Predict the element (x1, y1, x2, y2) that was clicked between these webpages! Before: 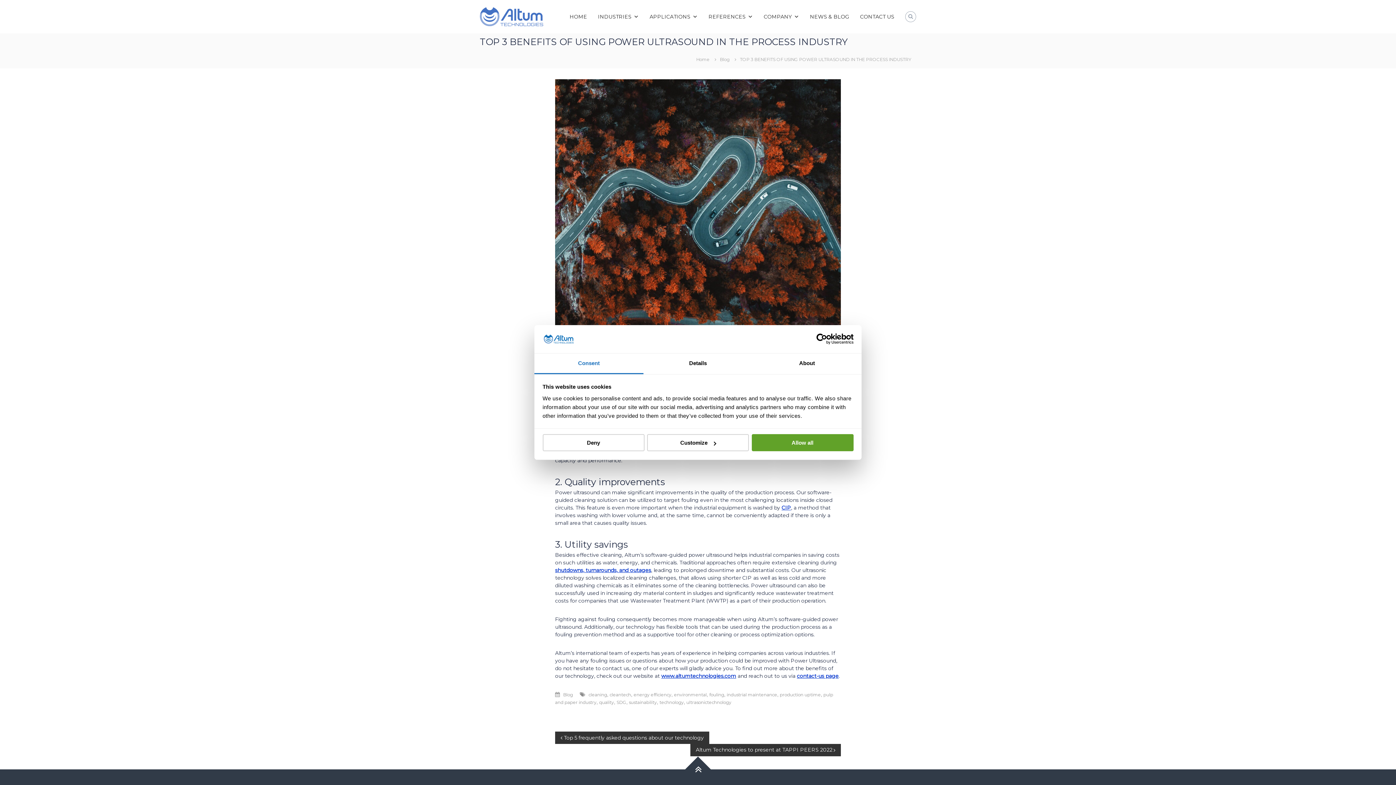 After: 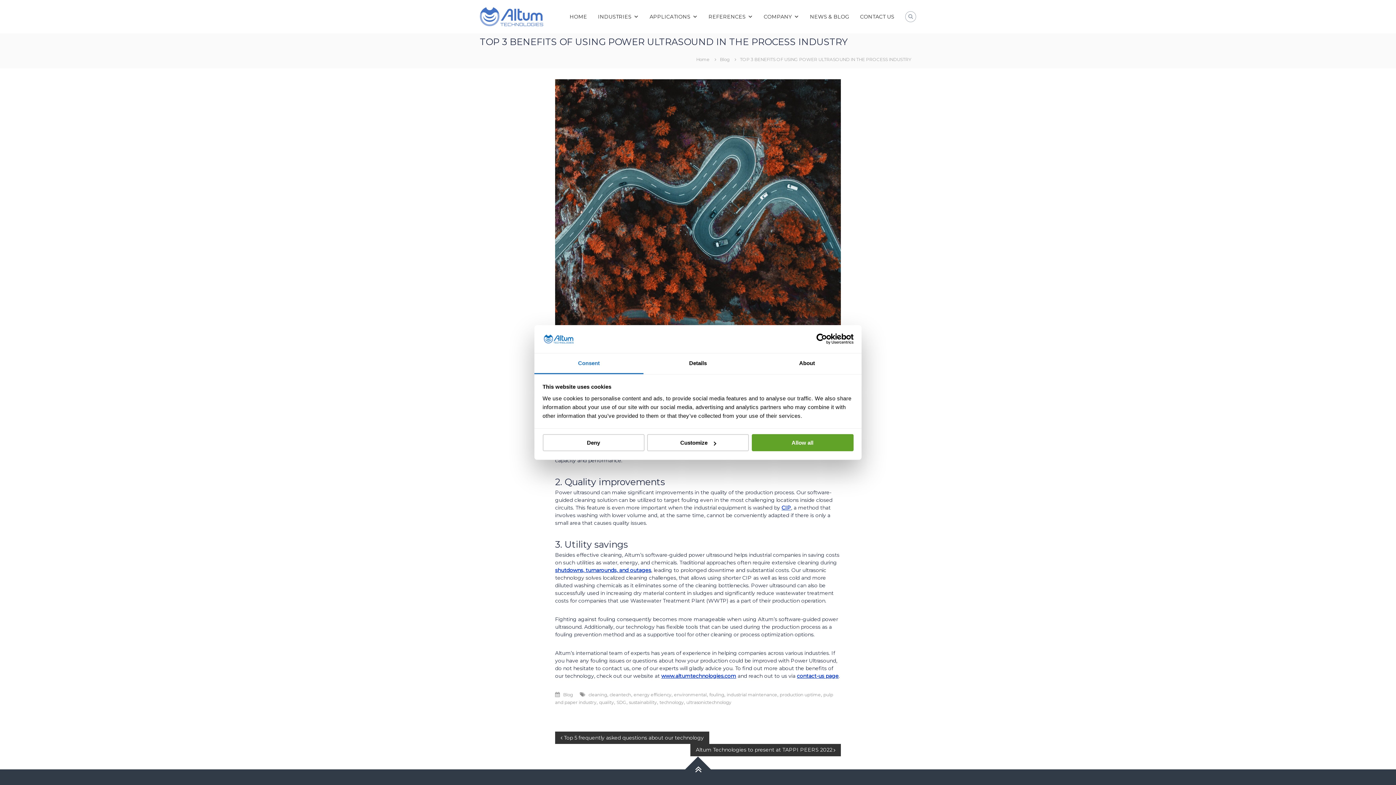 Action: bbox: (790, 333, 853, 344) label: Usercentrics Cookiebot - opens in a new window